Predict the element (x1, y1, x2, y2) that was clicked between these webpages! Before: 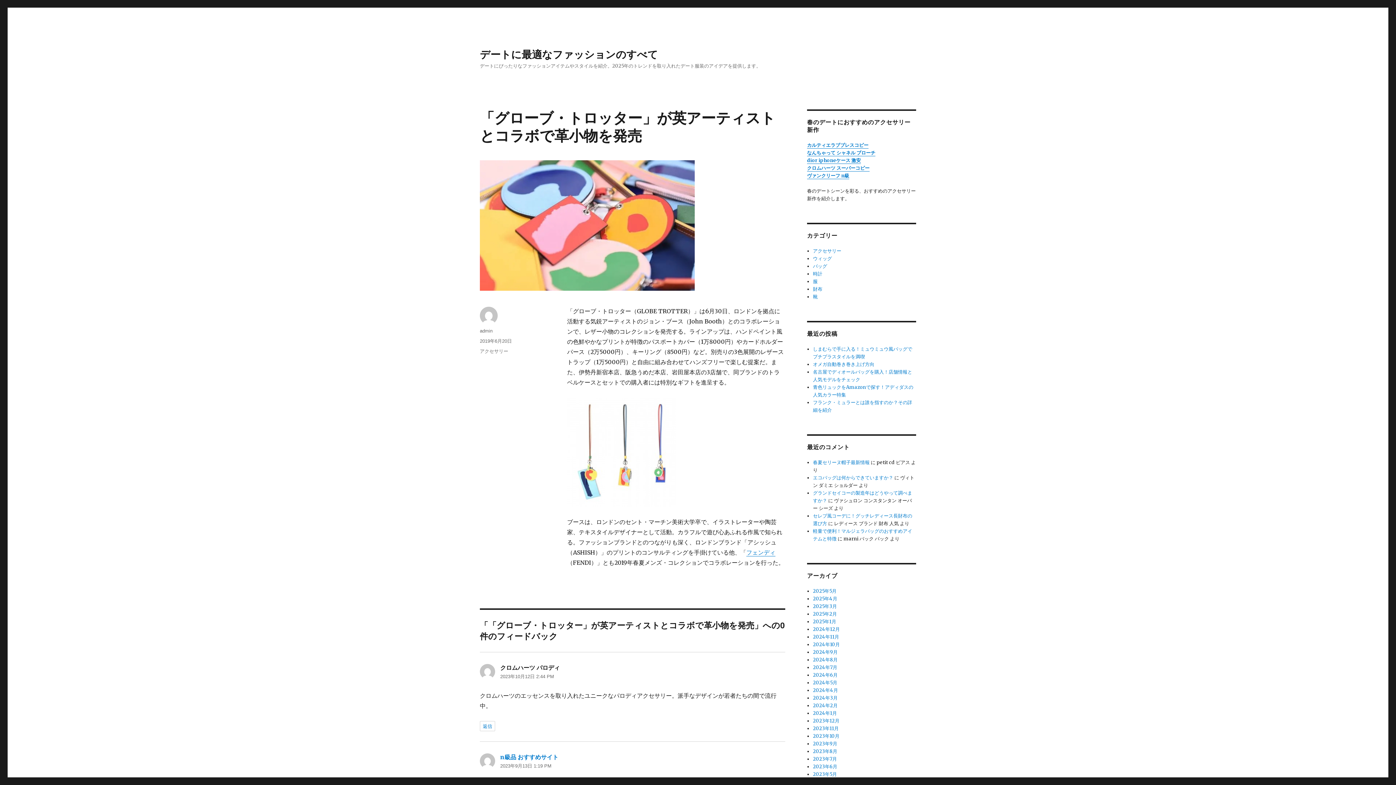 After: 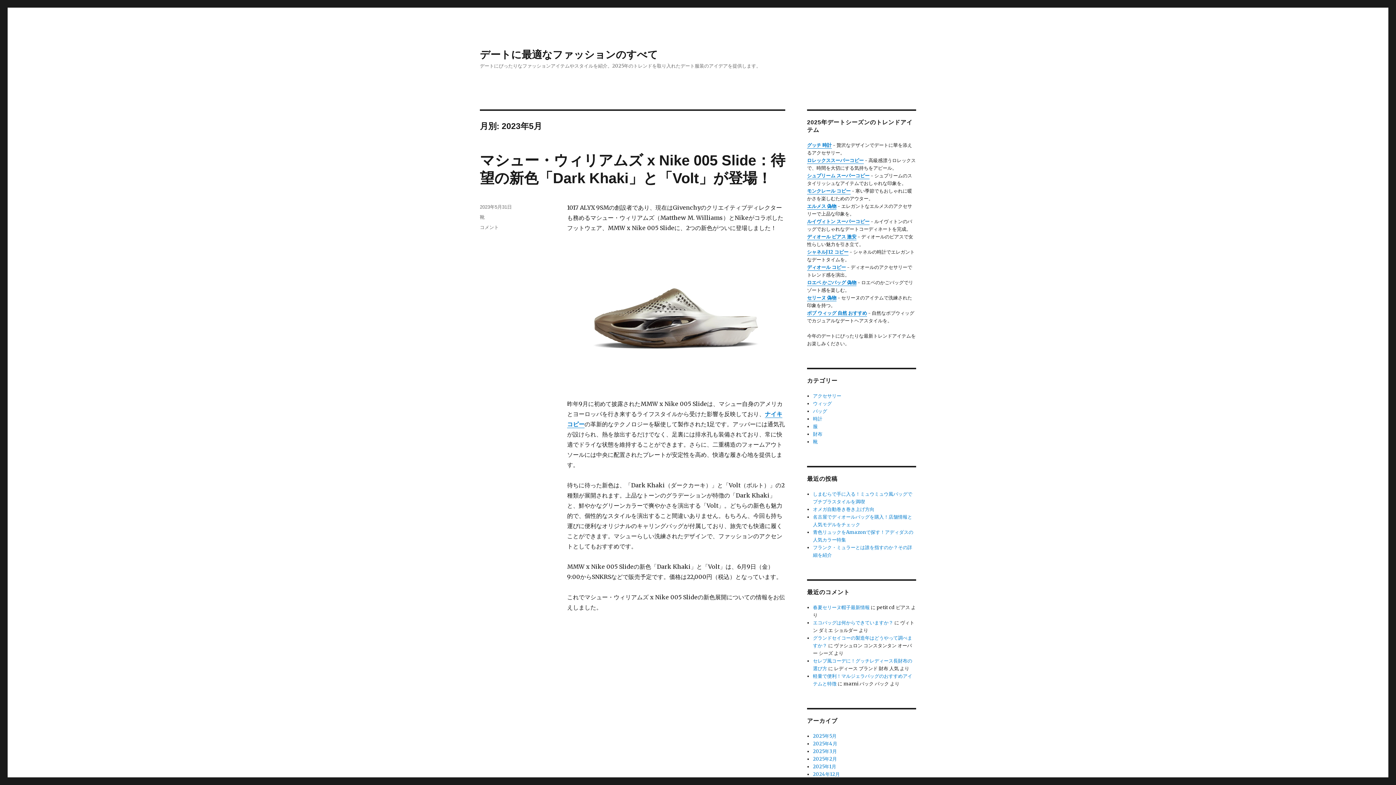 Action: label: 2023年5月 bbox: (813, 771, 837, 777)